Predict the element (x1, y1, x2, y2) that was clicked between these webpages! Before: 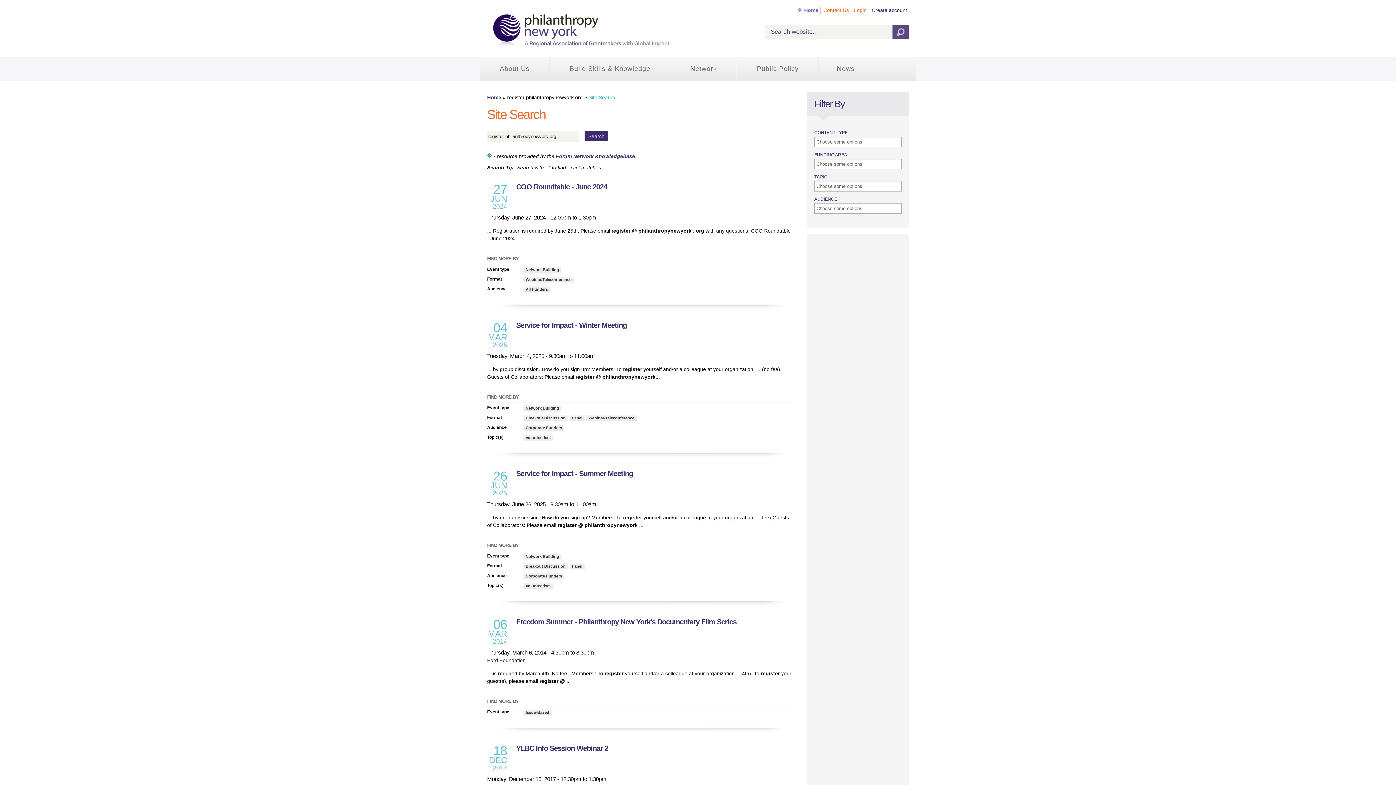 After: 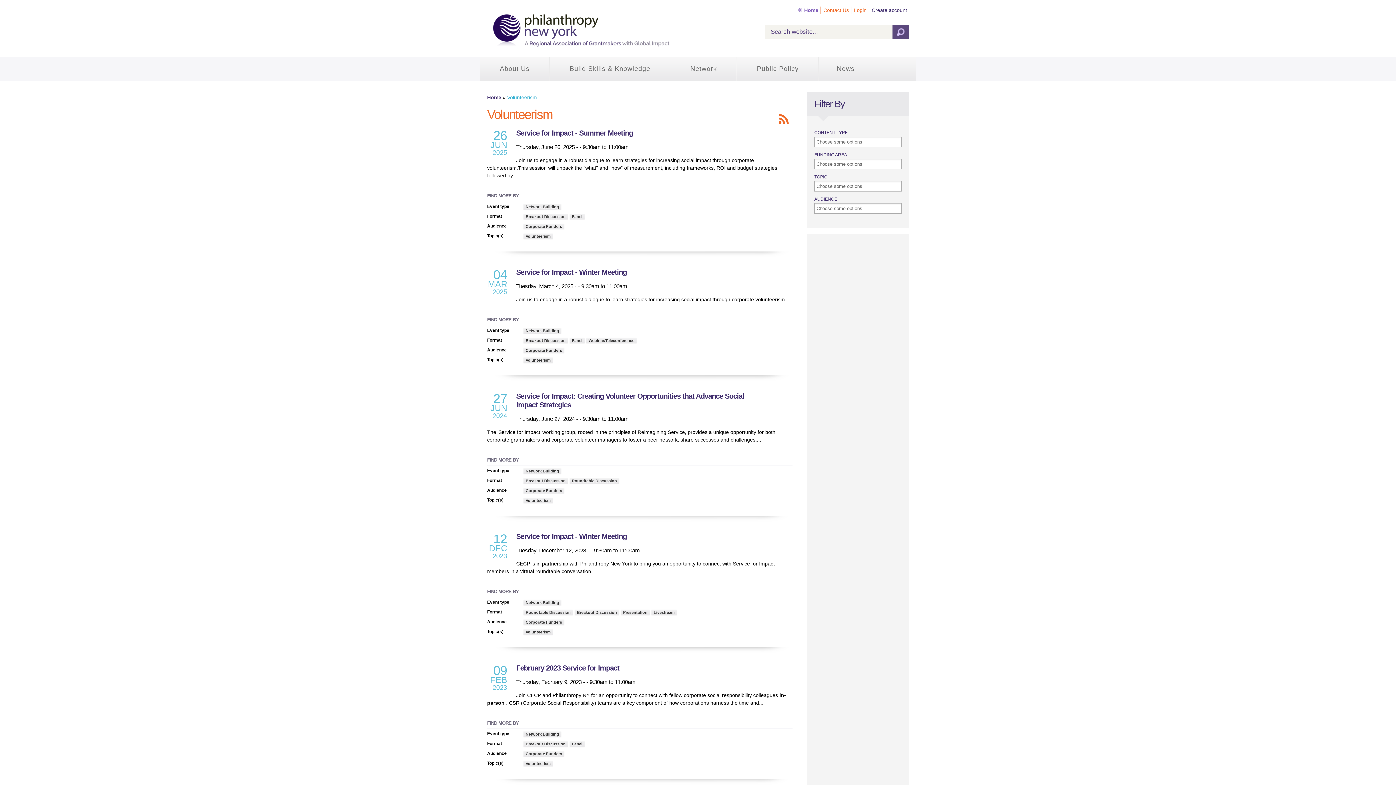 Action: bbox: (523, 434, 553, 440) label: Volunteerism